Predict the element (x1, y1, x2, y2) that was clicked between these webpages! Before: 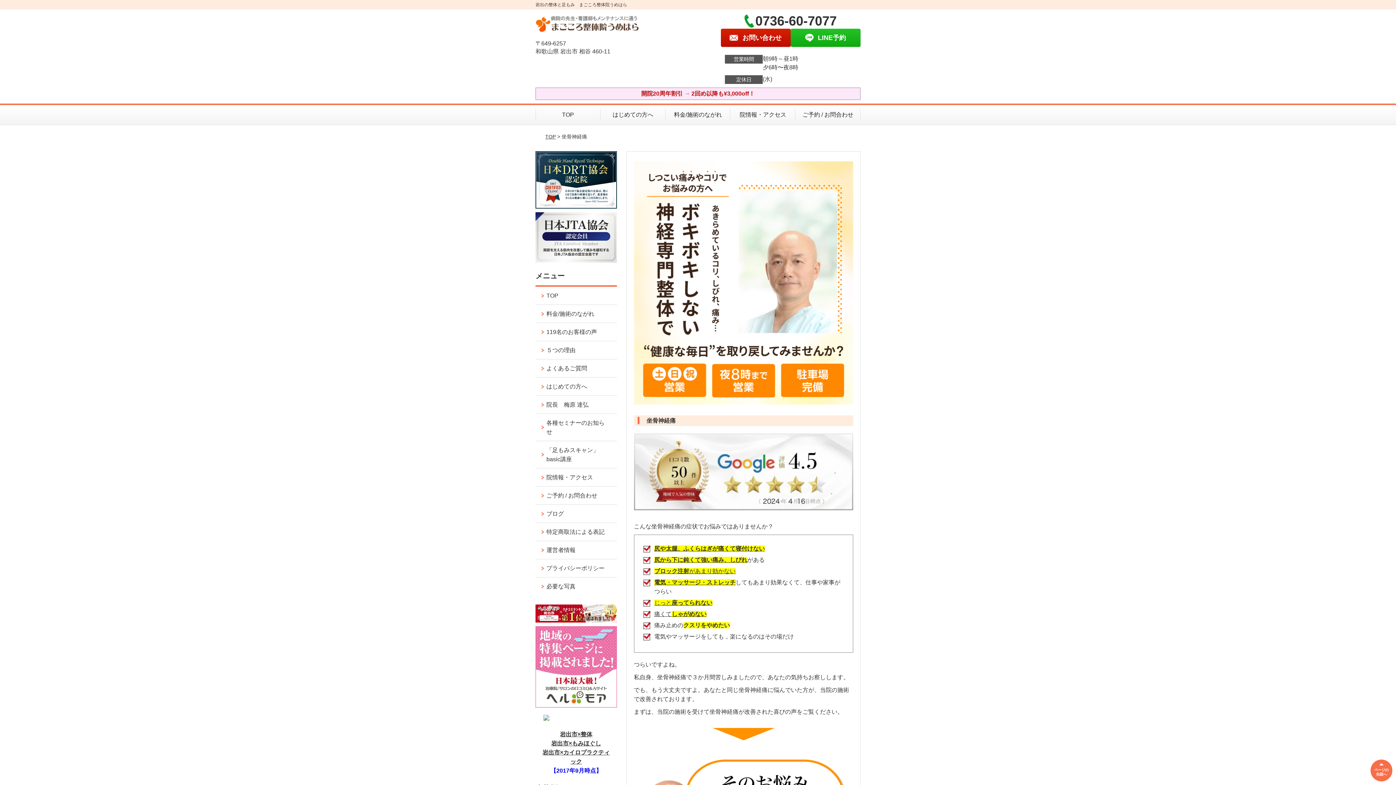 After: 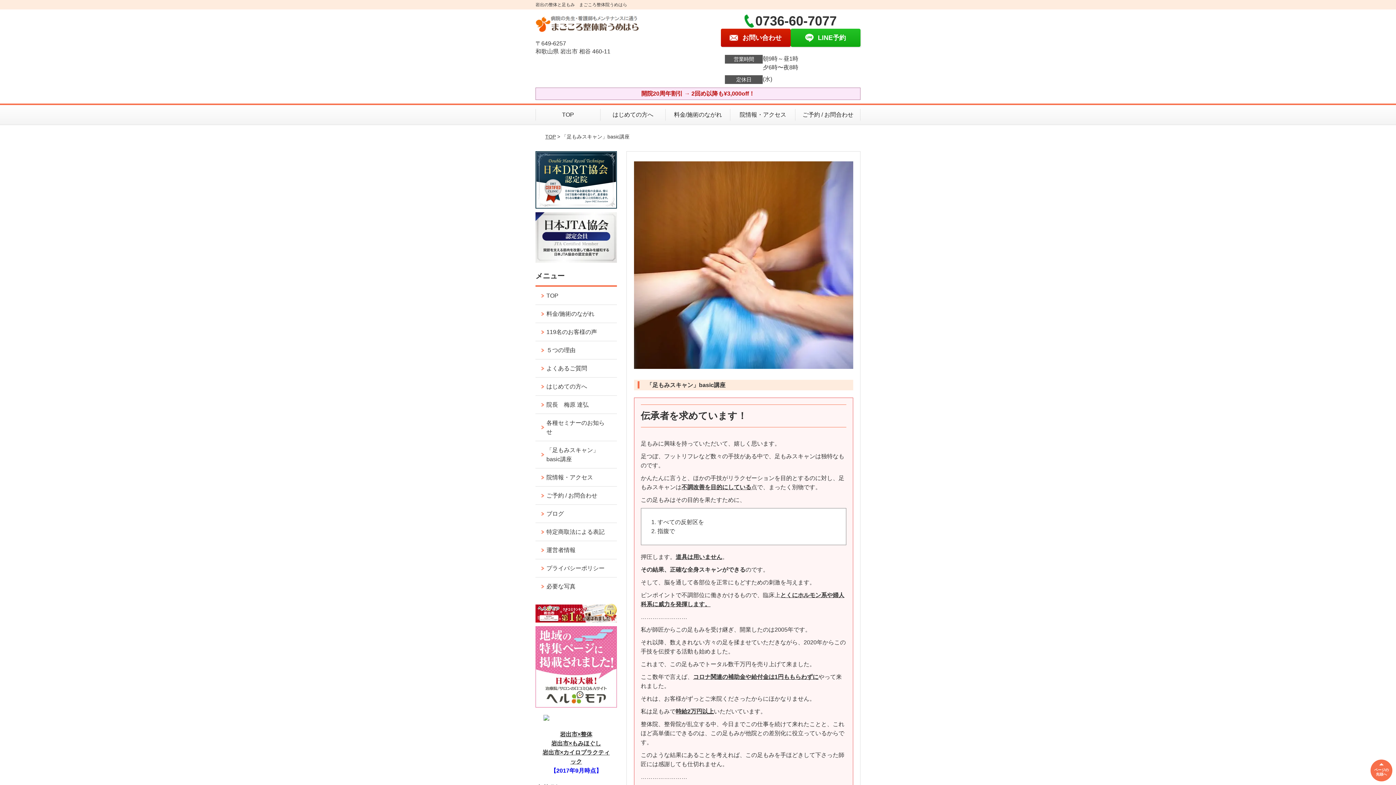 Action: label: 「足もみスキャン」basic講座 bbox: (535, 441, 616, 468)